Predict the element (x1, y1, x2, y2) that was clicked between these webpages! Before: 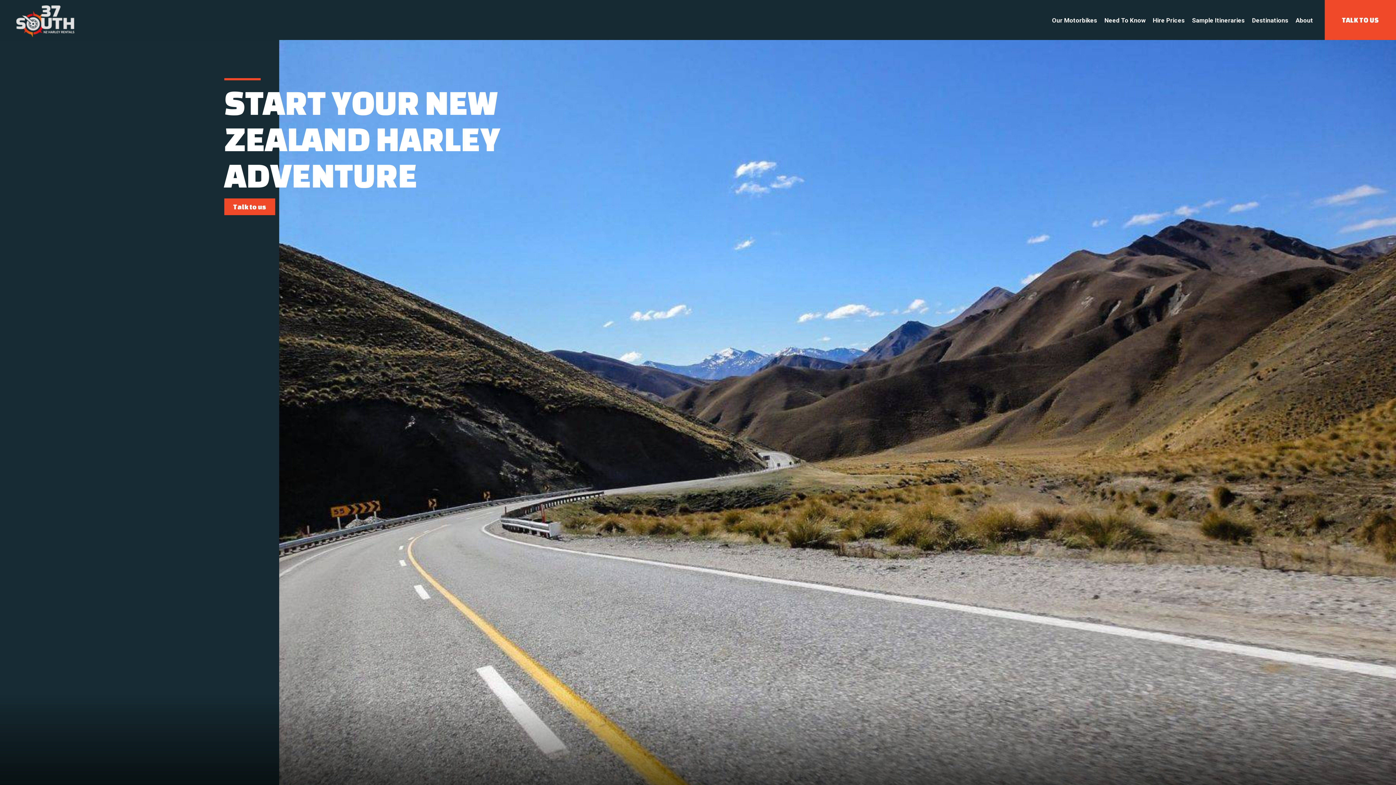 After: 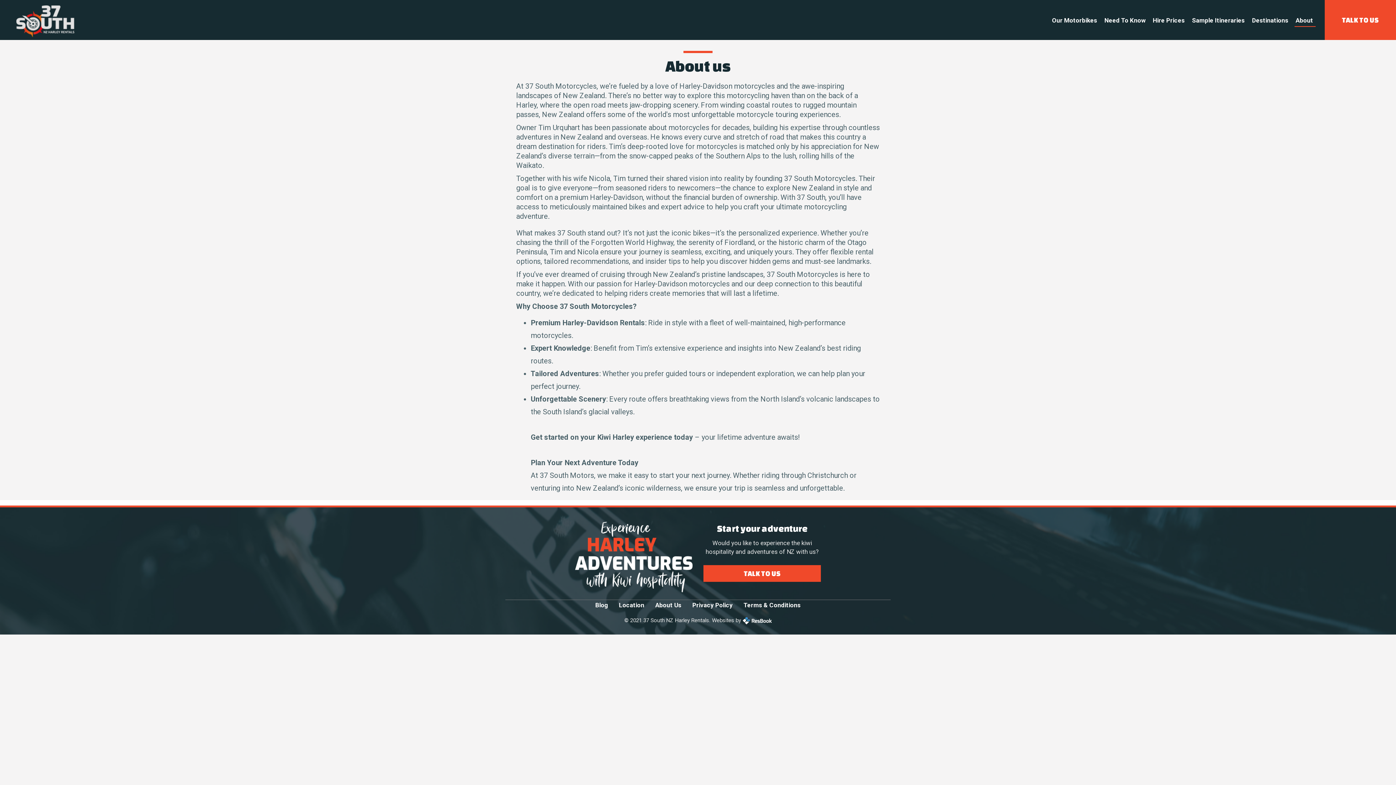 Action: bbox: (1293, 14, 1317, 39) label: About